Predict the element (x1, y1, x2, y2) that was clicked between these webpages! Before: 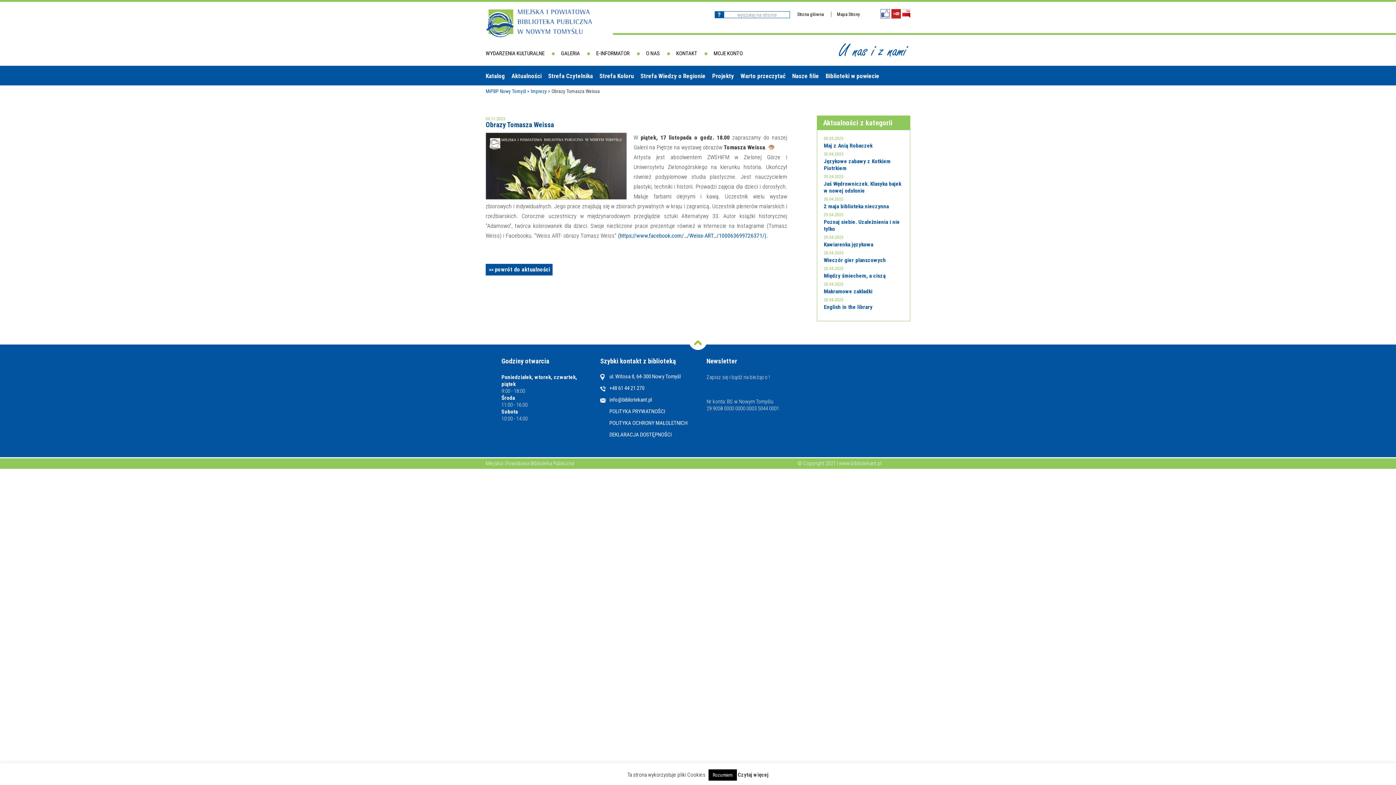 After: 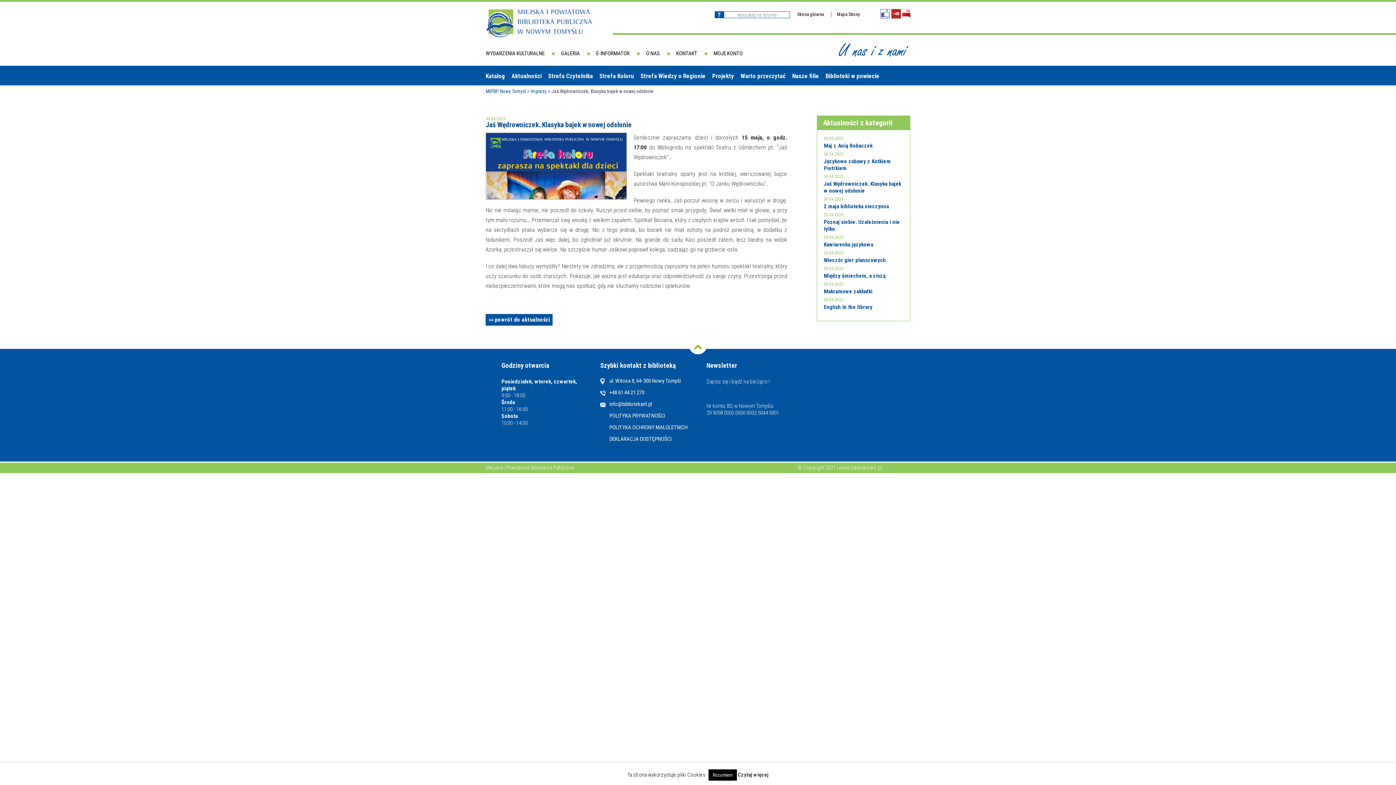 Action: bbox: (824, 180, 901, 194) label: Jaś Wędrowniczek. Klasyka bajek w nowej odsłonie